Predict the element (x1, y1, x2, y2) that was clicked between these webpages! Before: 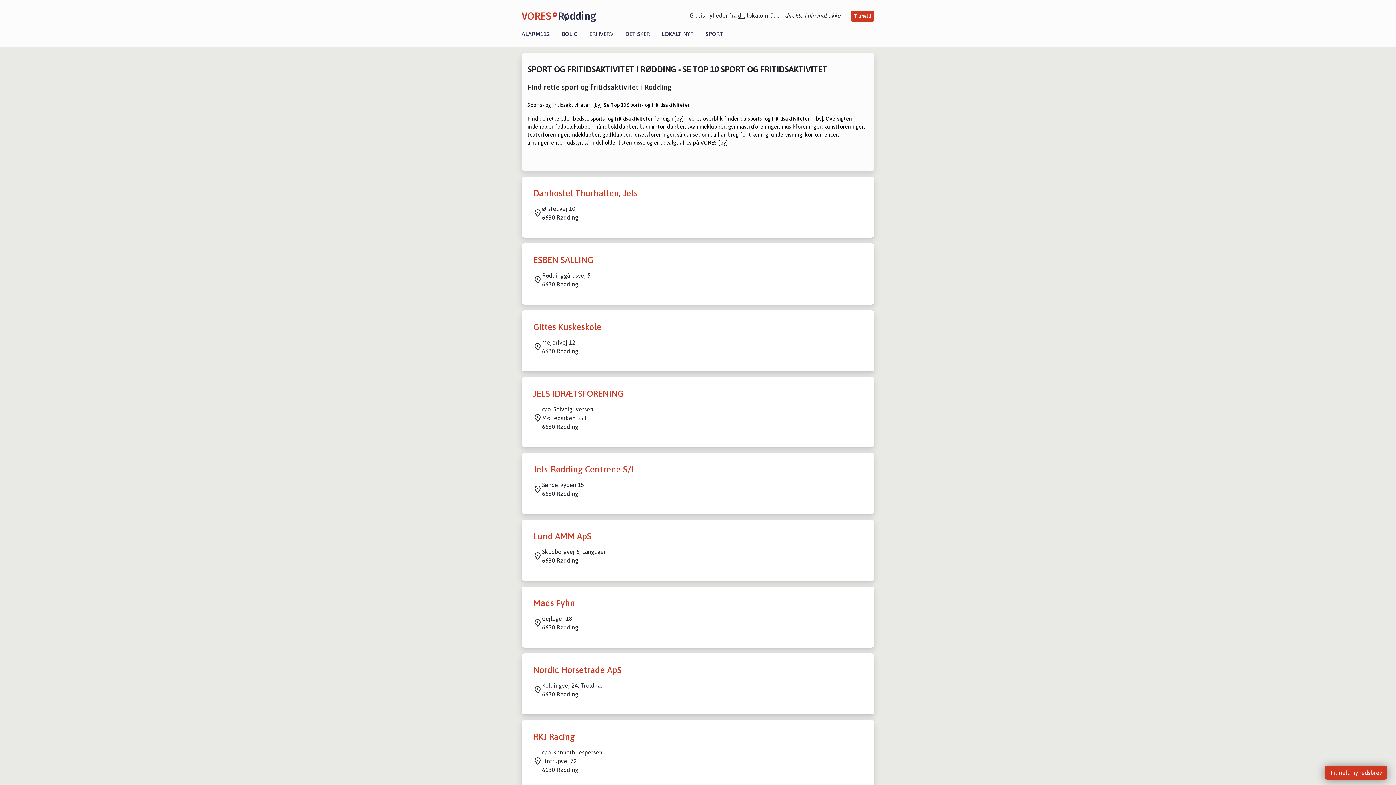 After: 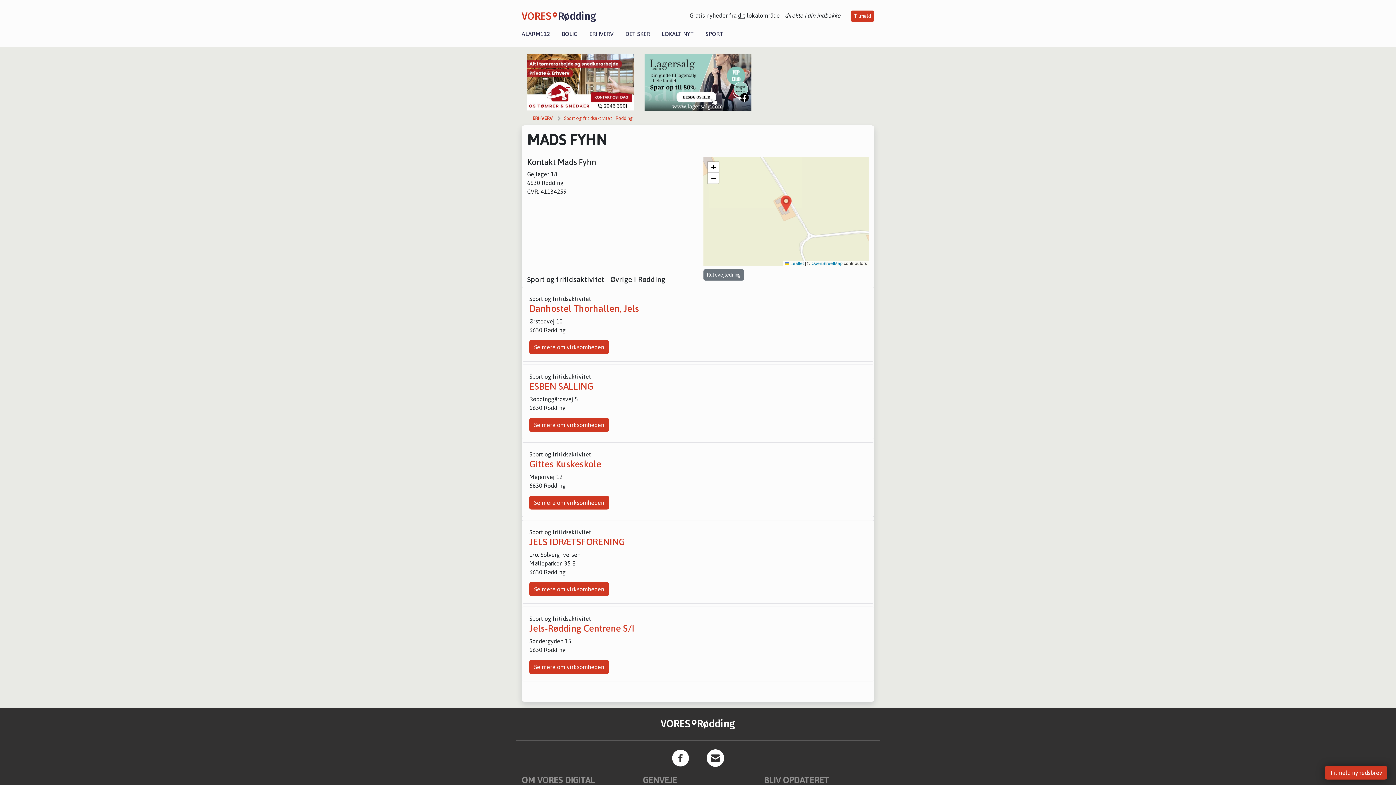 Action: label: Mads Fyhn bbox: (533, 598, 575, 608)